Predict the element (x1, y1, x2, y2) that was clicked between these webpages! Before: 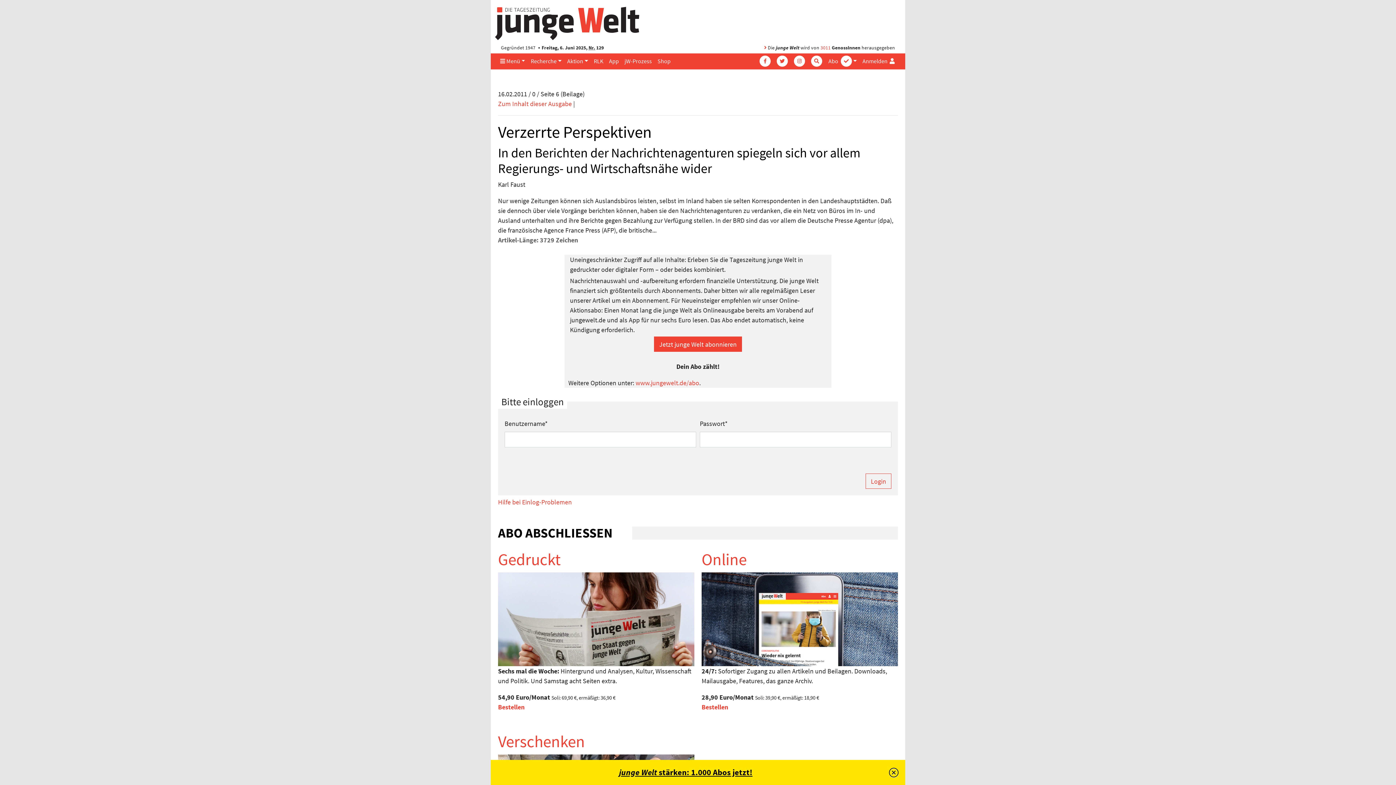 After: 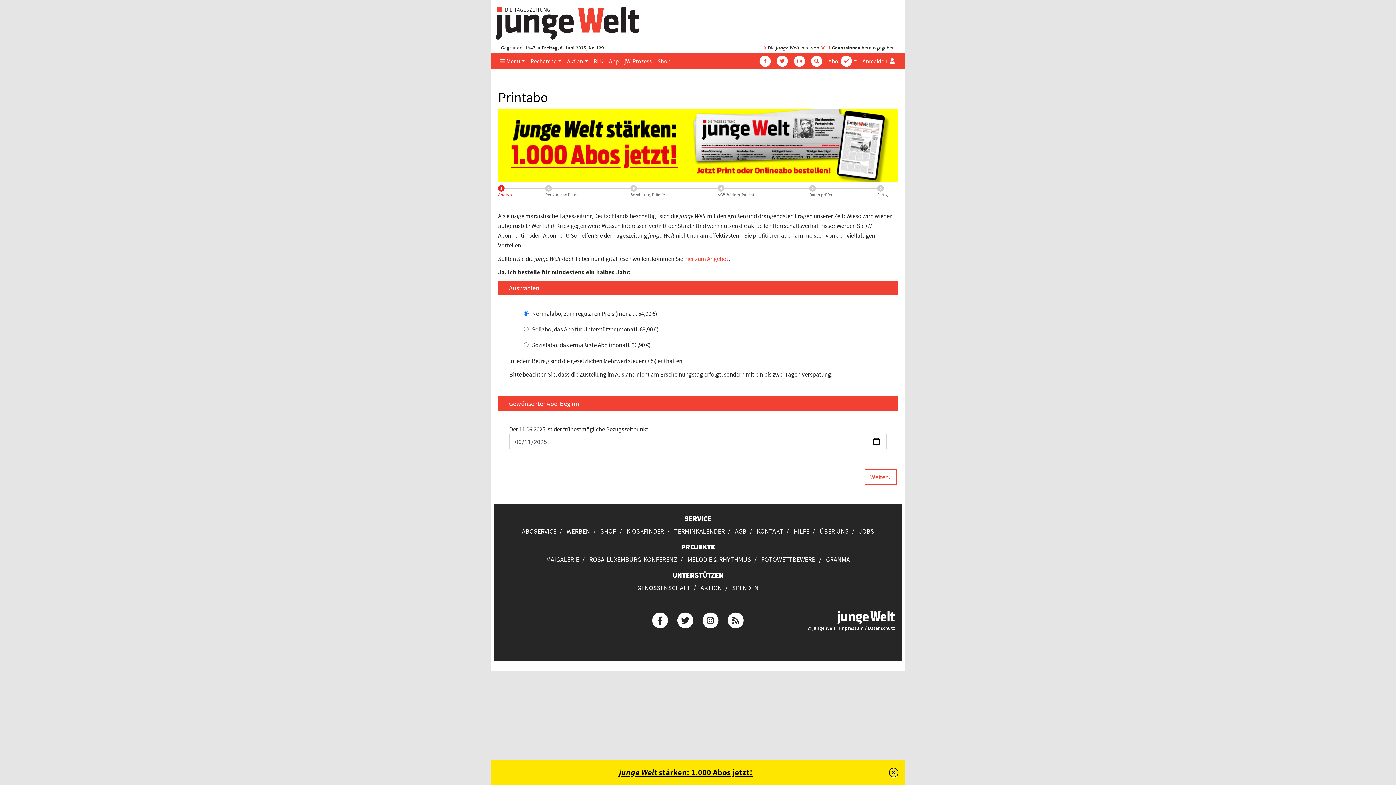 Action: bbox: (498, 614, 694, 622)